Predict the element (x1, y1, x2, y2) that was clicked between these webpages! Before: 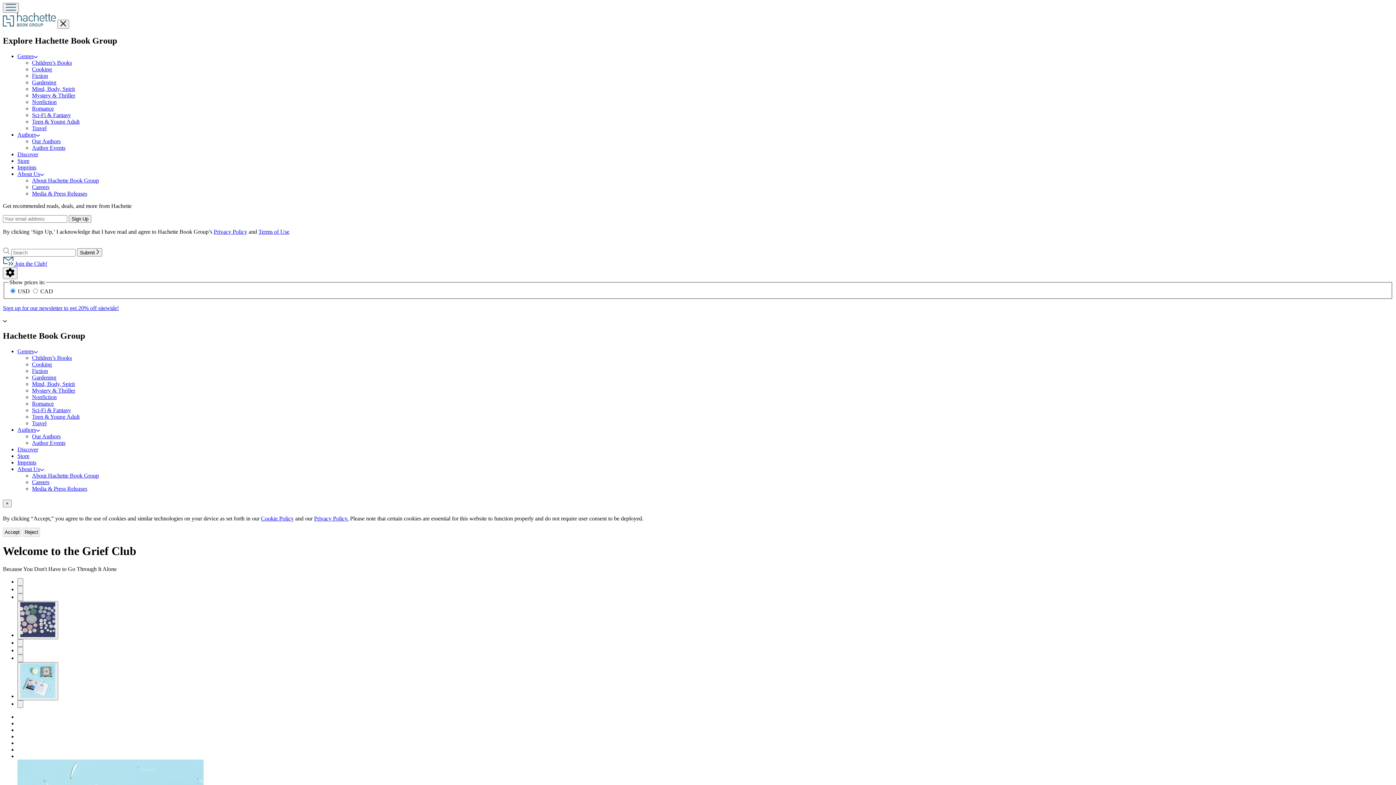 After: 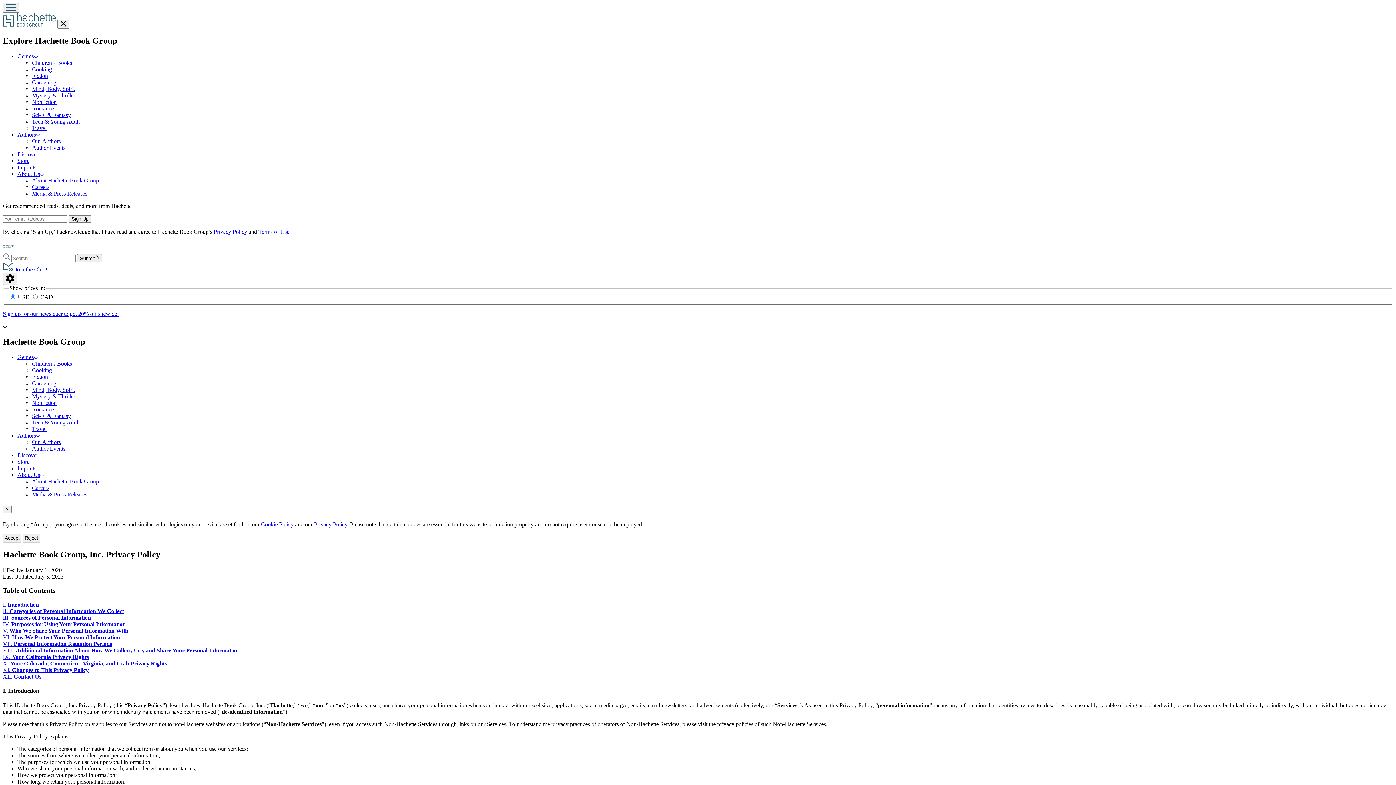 Action: label: Privacy Policy bbox: (213, 228, 247, 234)